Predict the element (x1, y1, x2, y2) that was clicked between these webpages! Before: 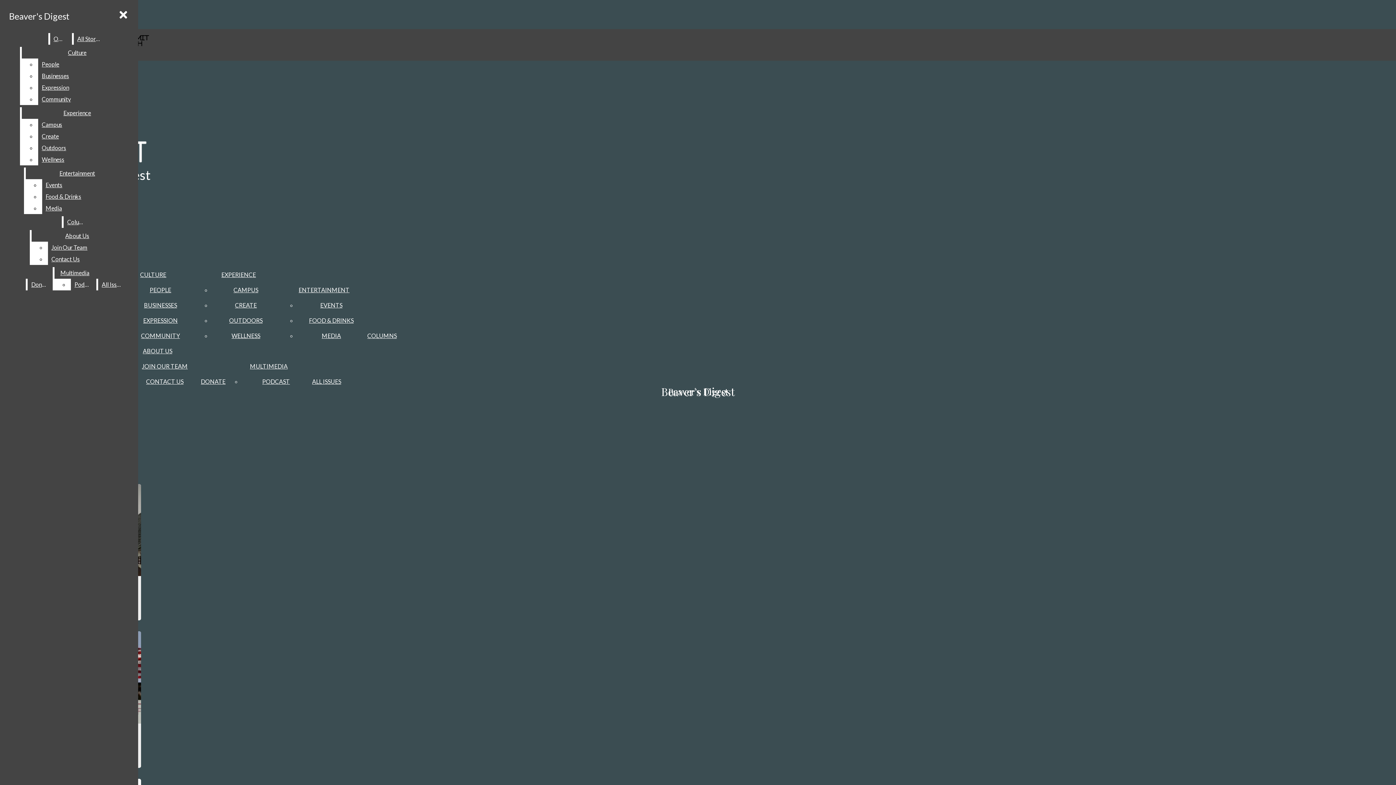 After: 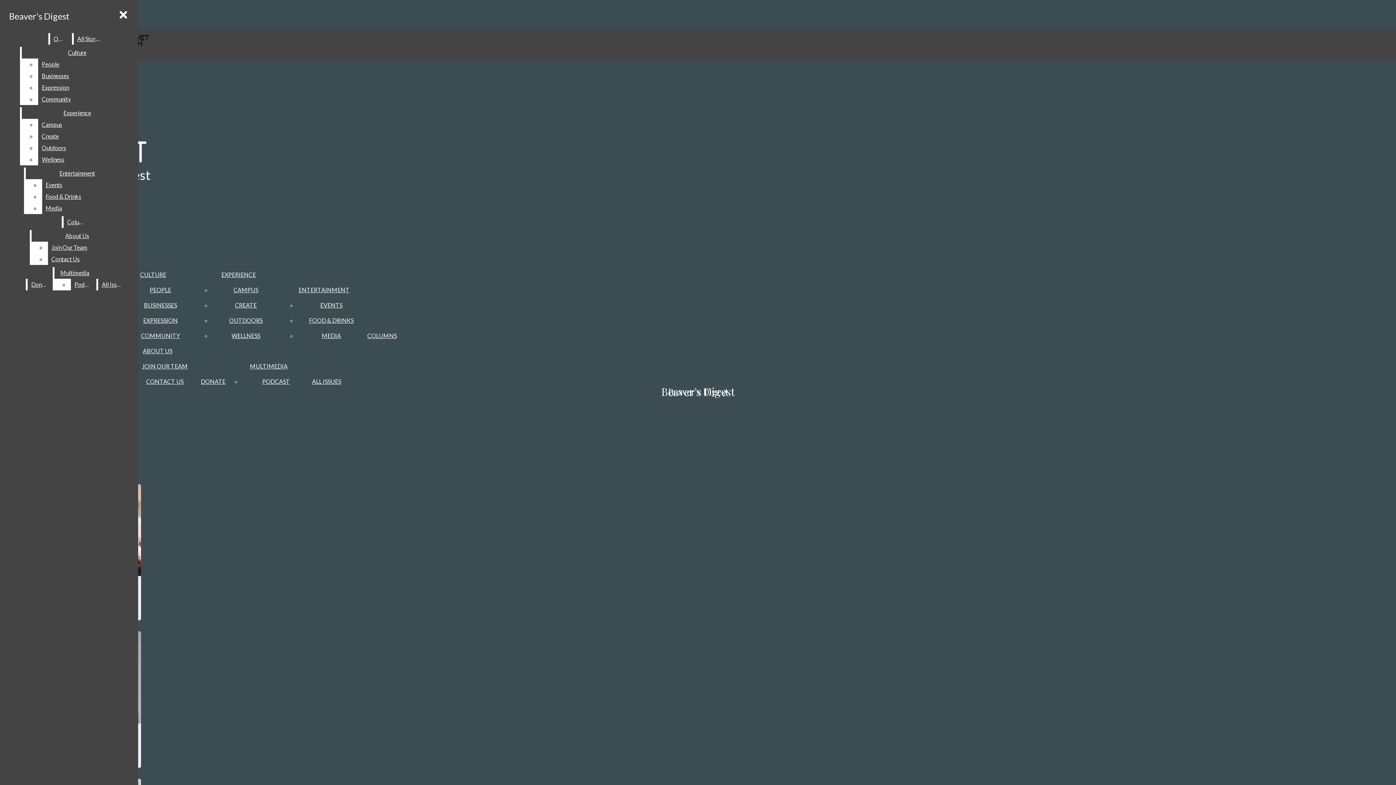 Action: label: CREATE bbox: (235, 301, 256, 308)